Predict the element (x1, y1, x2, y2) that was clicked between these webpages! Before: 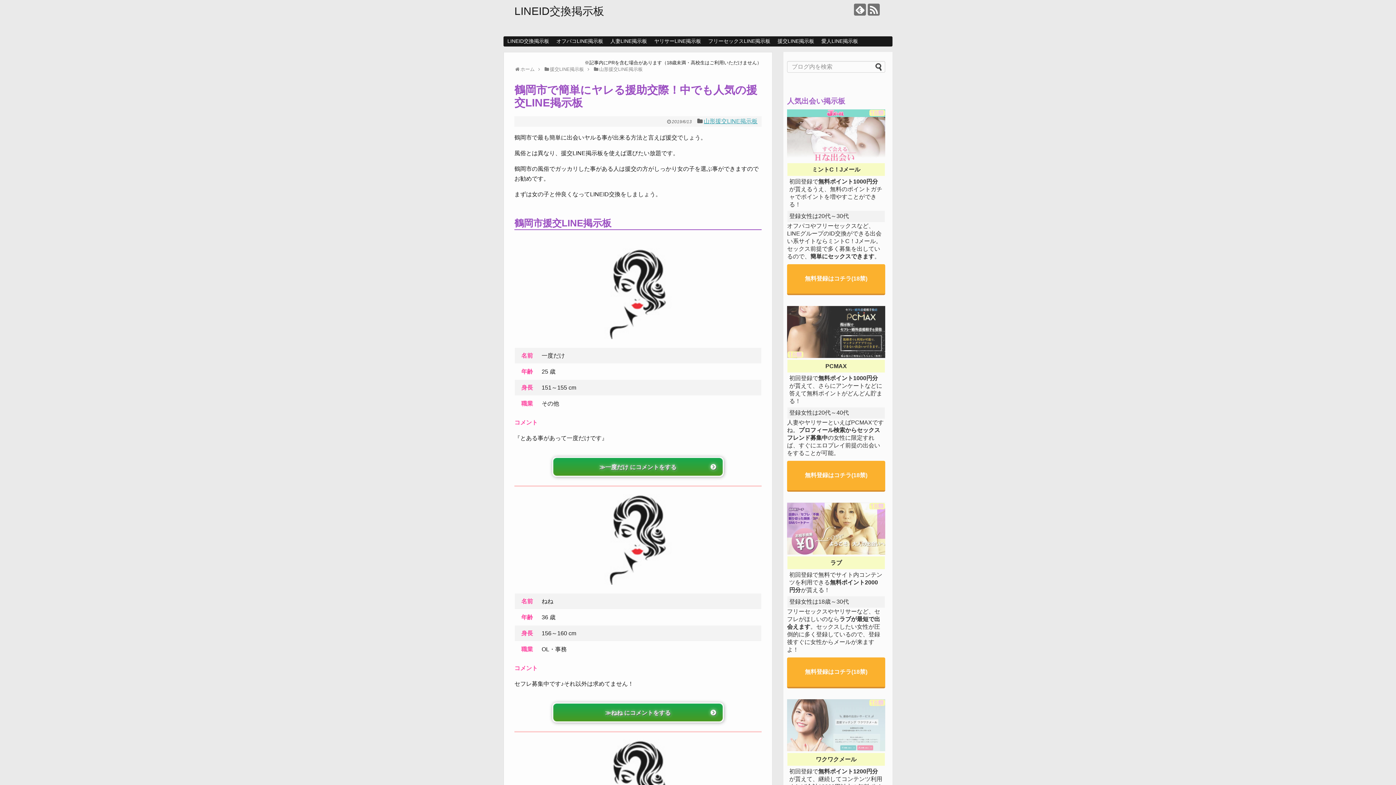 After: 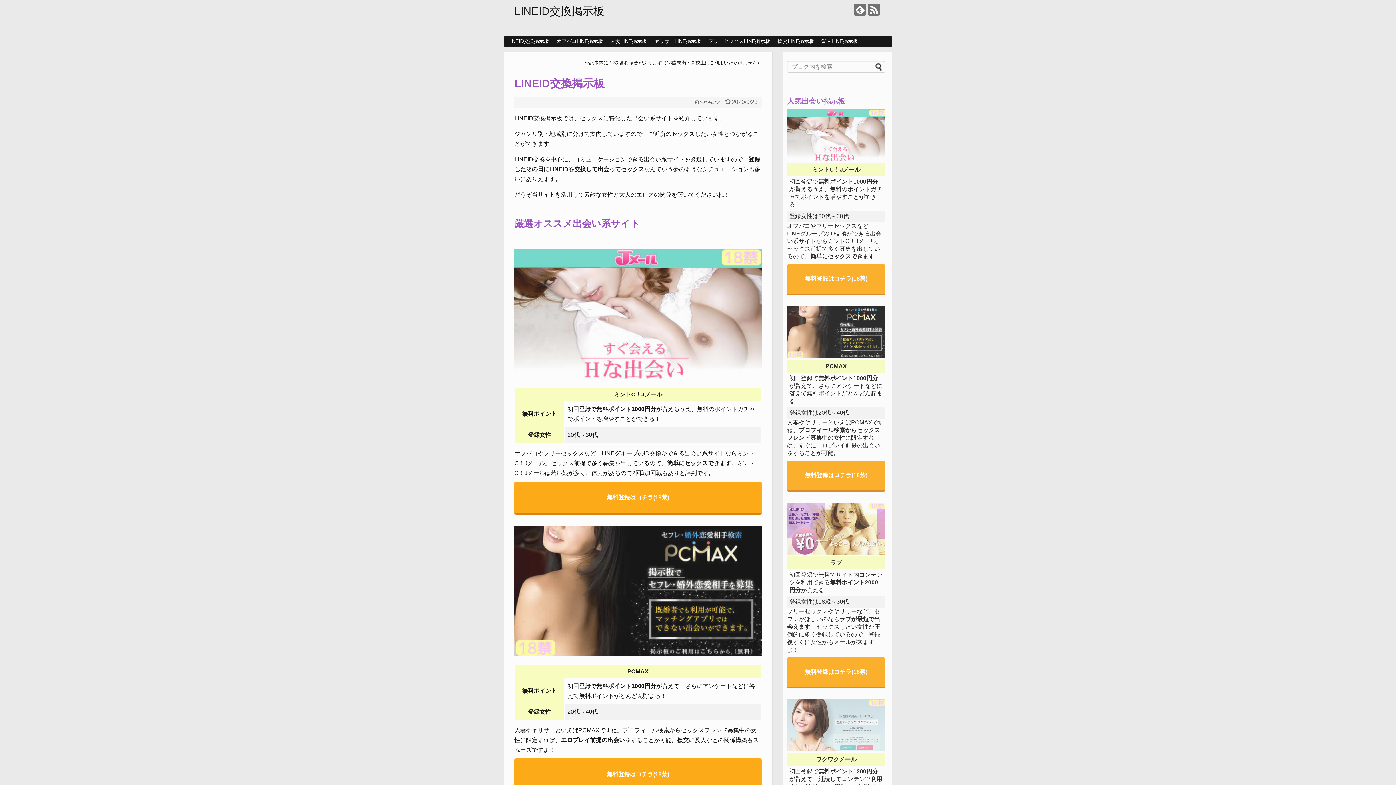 Action: label: LINEID交換掲示板 bbox: (514, 5, 604, 17)